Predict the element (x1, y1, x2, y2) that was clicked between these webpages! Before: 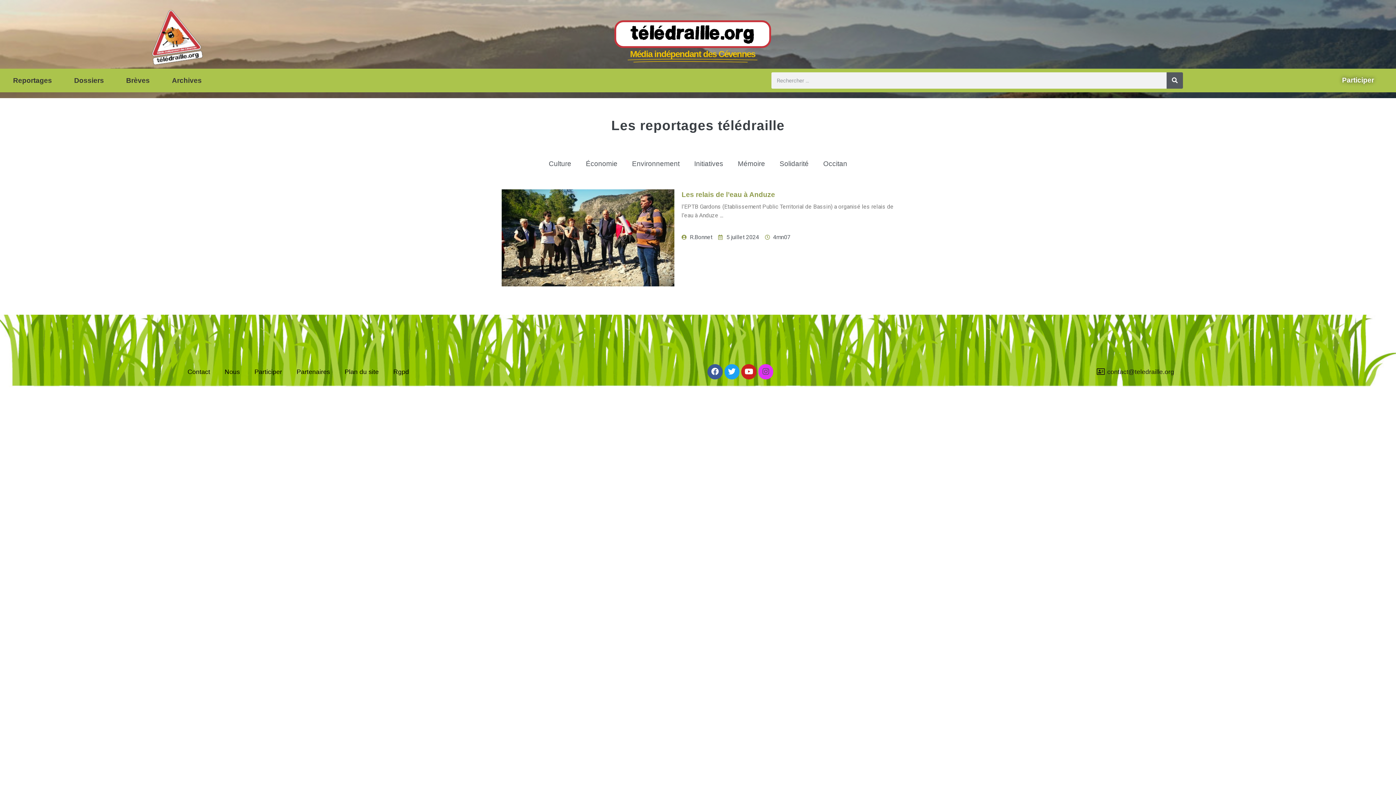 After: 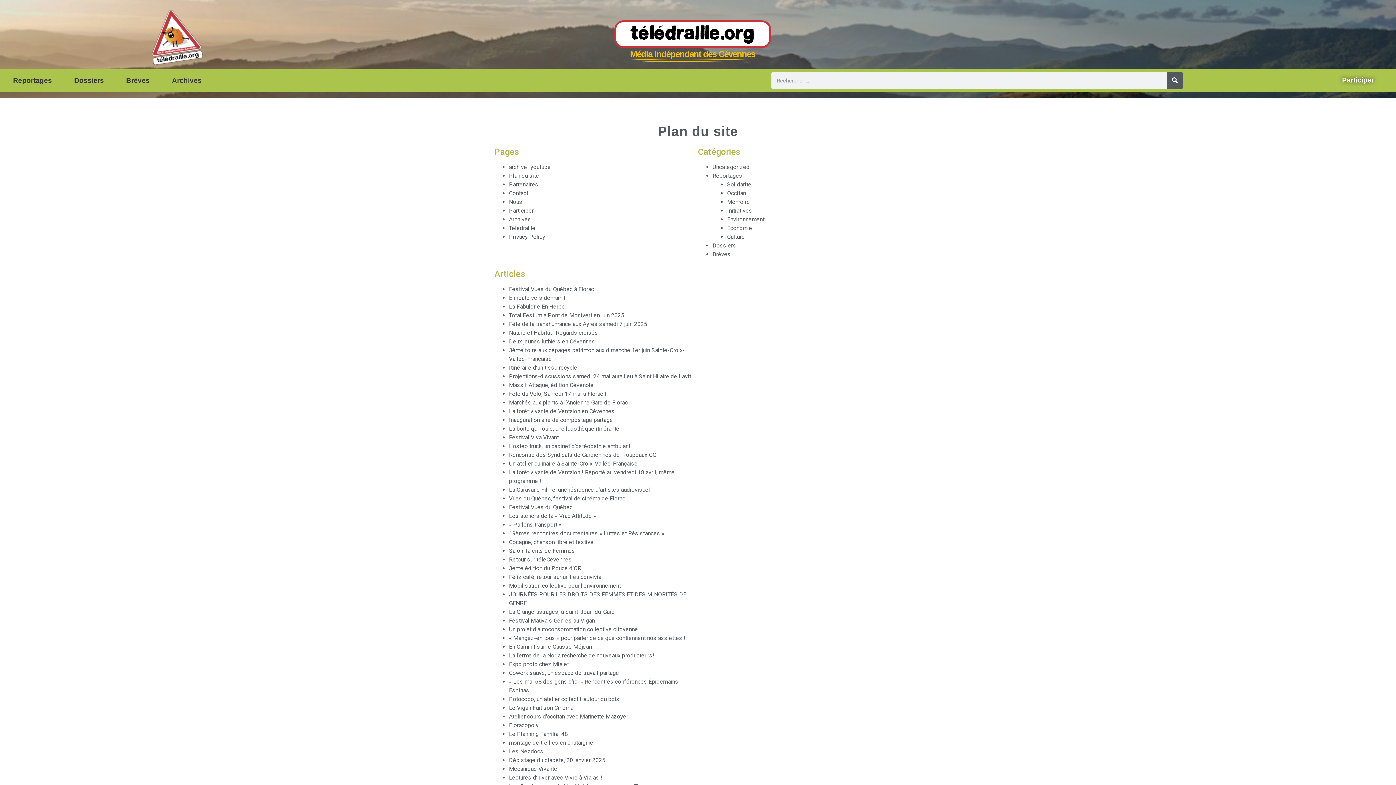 Action: bbox: (337, 363, 386, 380) label: Plan du site